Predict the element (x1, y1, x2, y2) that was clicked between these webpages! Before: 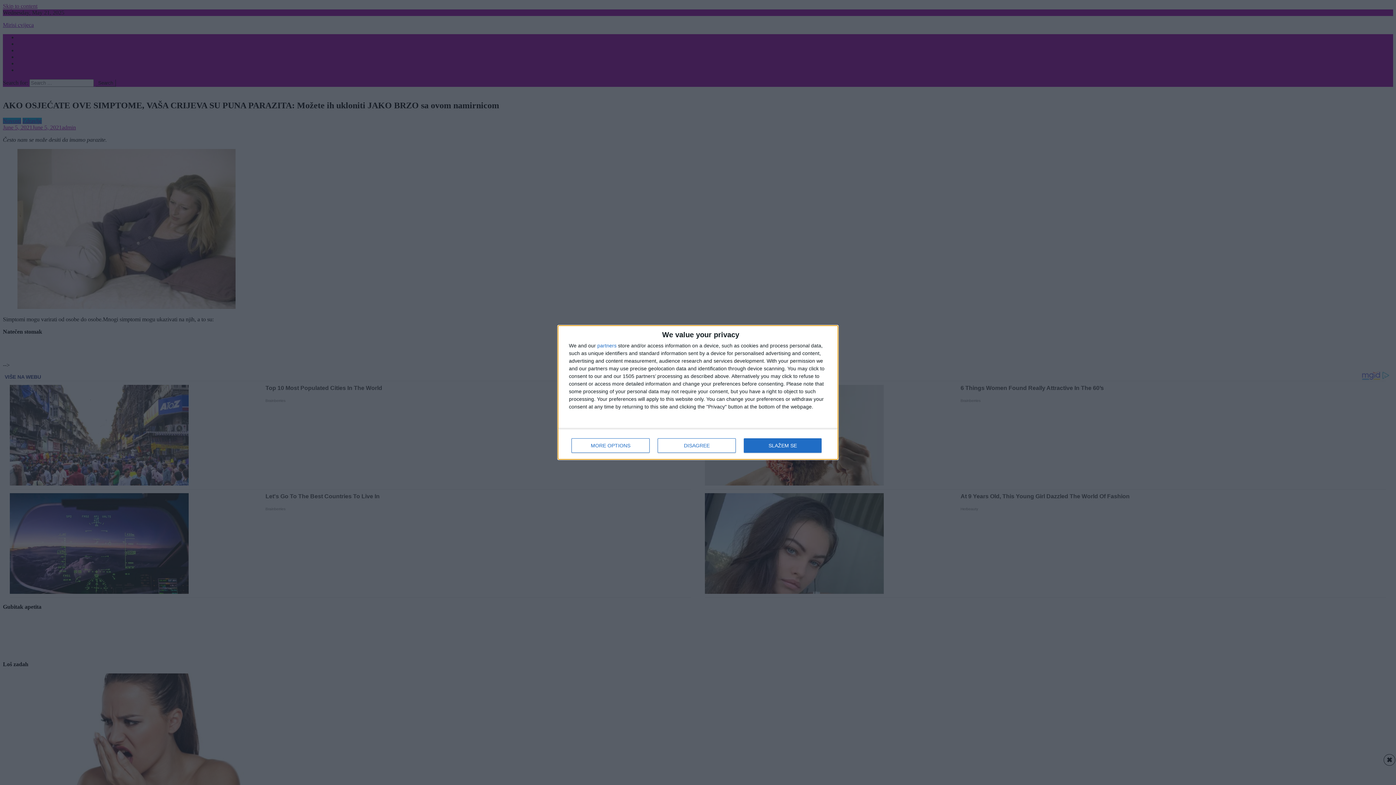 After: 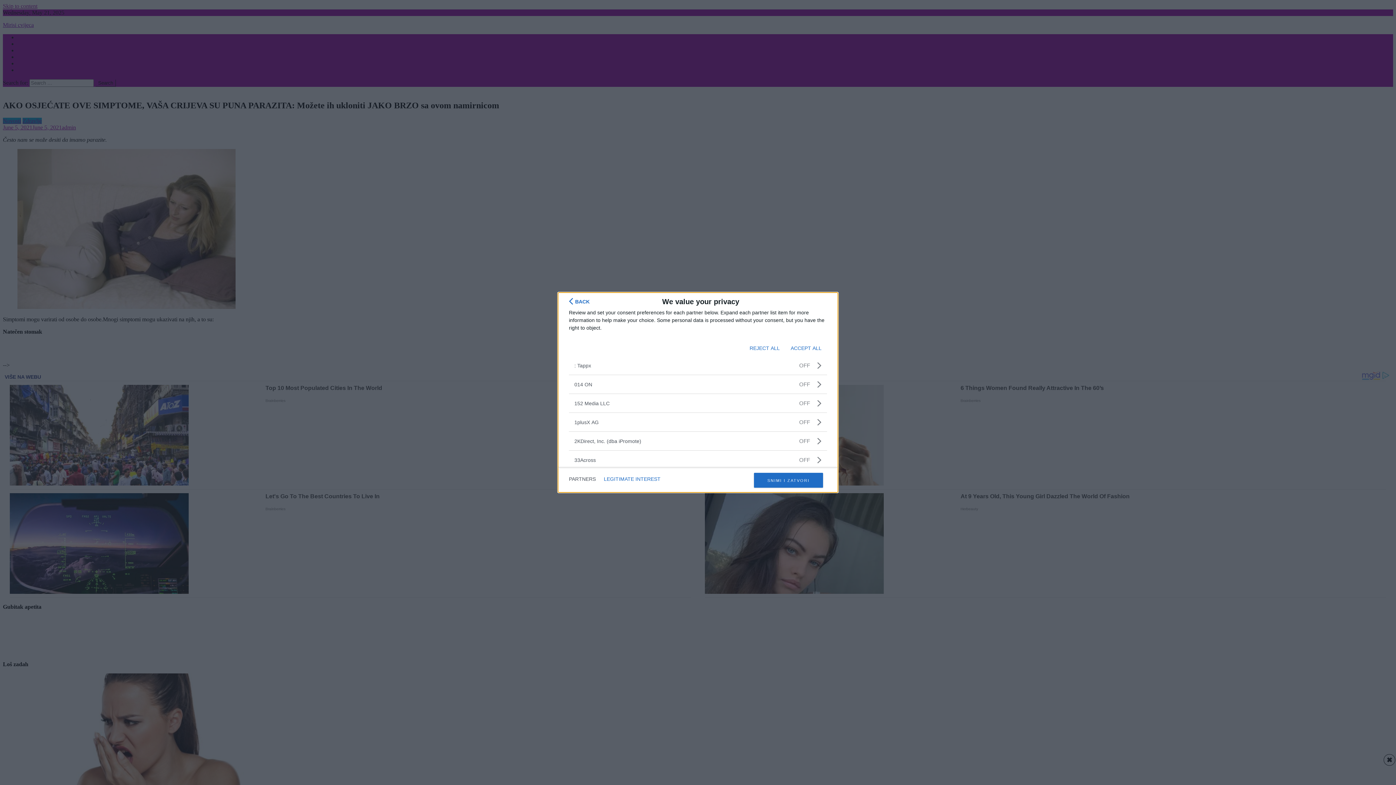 Action: label: partners bbox: (597, 343, 616, 348)